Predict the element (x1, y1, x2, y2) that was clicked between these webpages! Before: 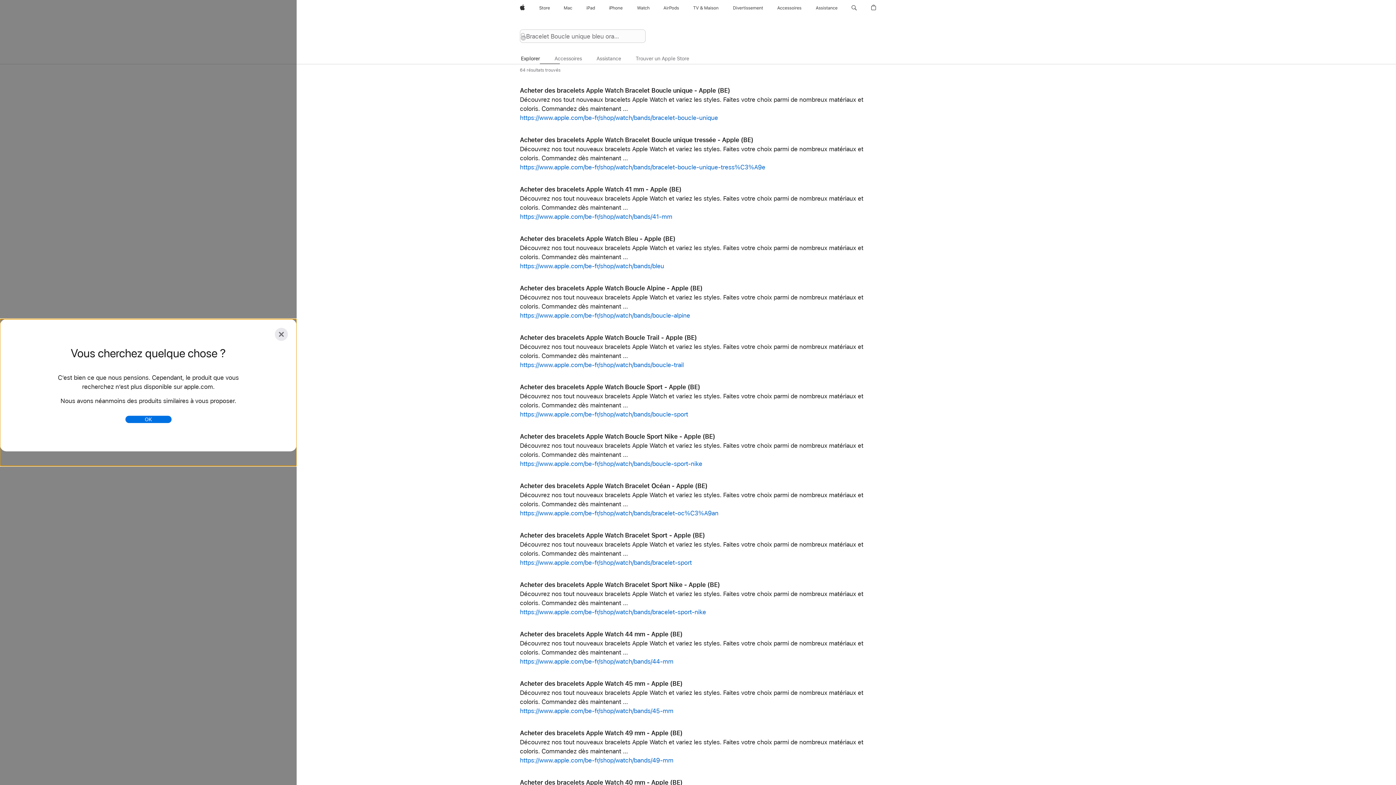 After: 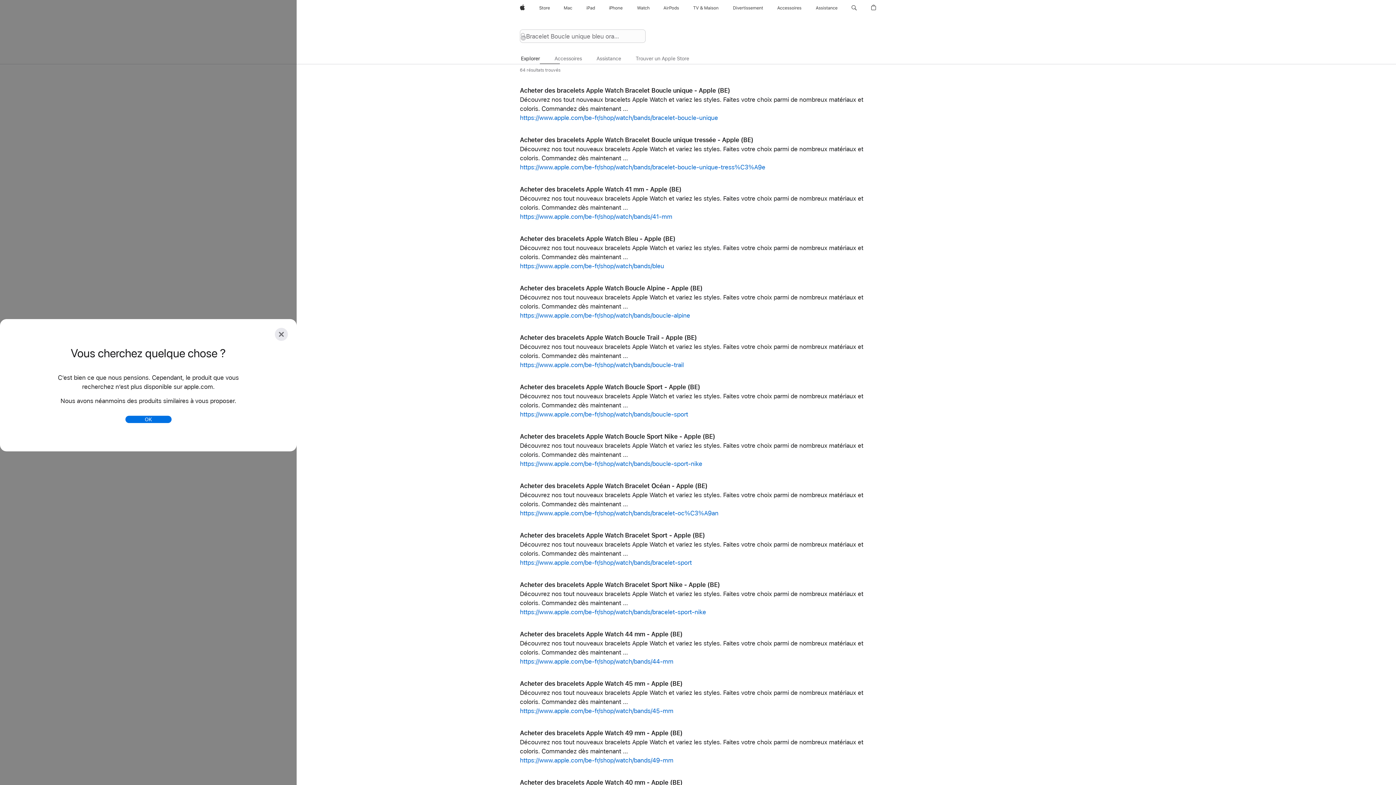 Action: bbox: (813, 0, 840, 16) label: Assistance